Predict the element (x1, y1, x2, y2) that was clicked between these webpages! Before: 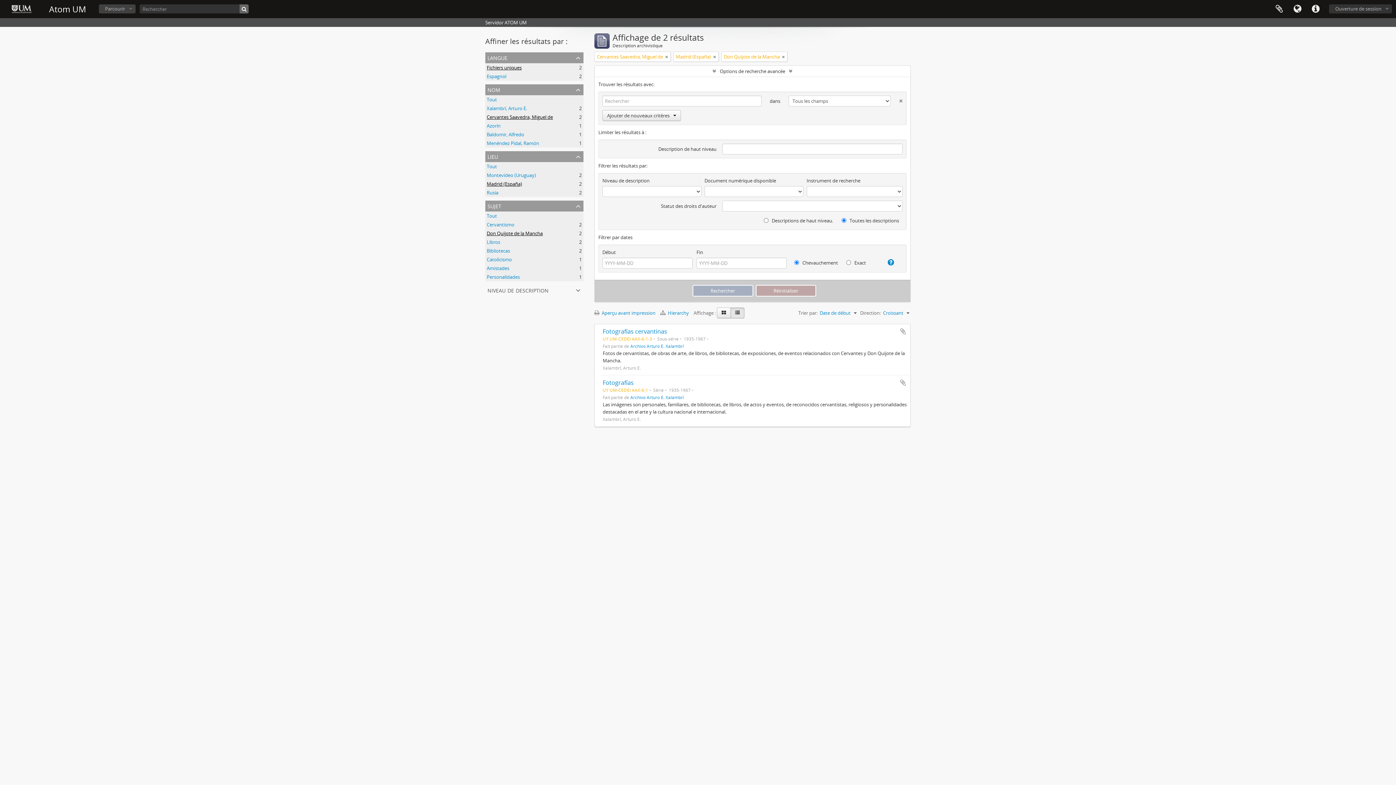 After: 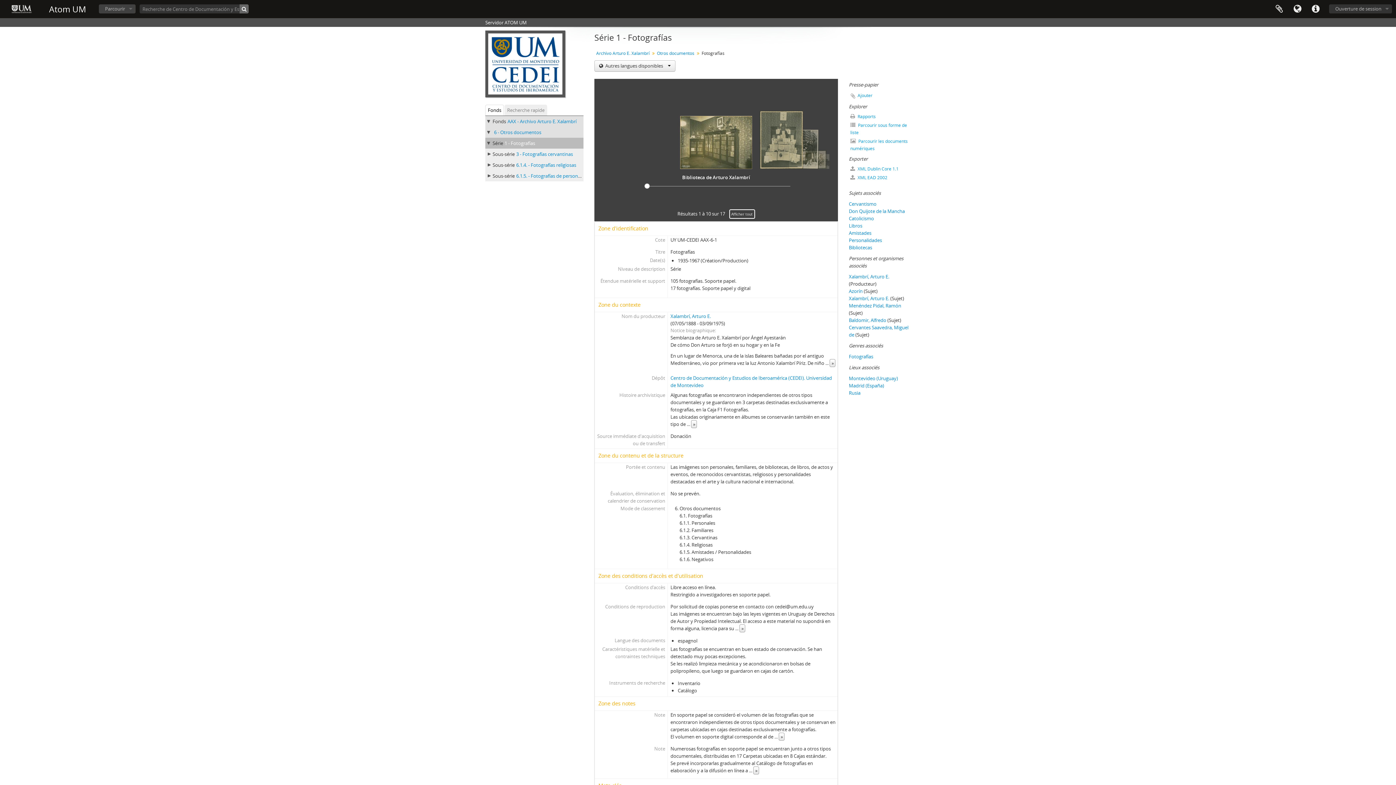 Action: label: Fotografías bbox: (602, 378, 633, 386)